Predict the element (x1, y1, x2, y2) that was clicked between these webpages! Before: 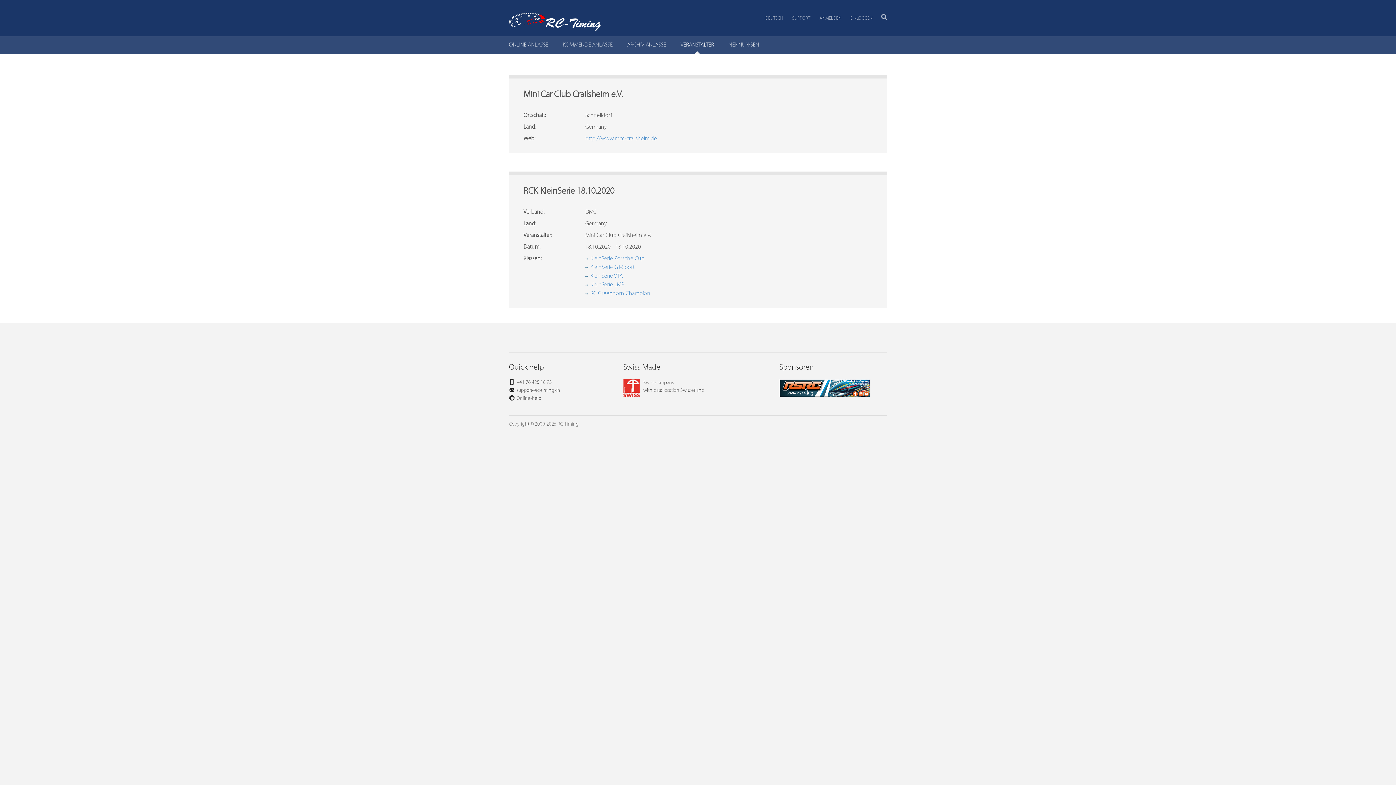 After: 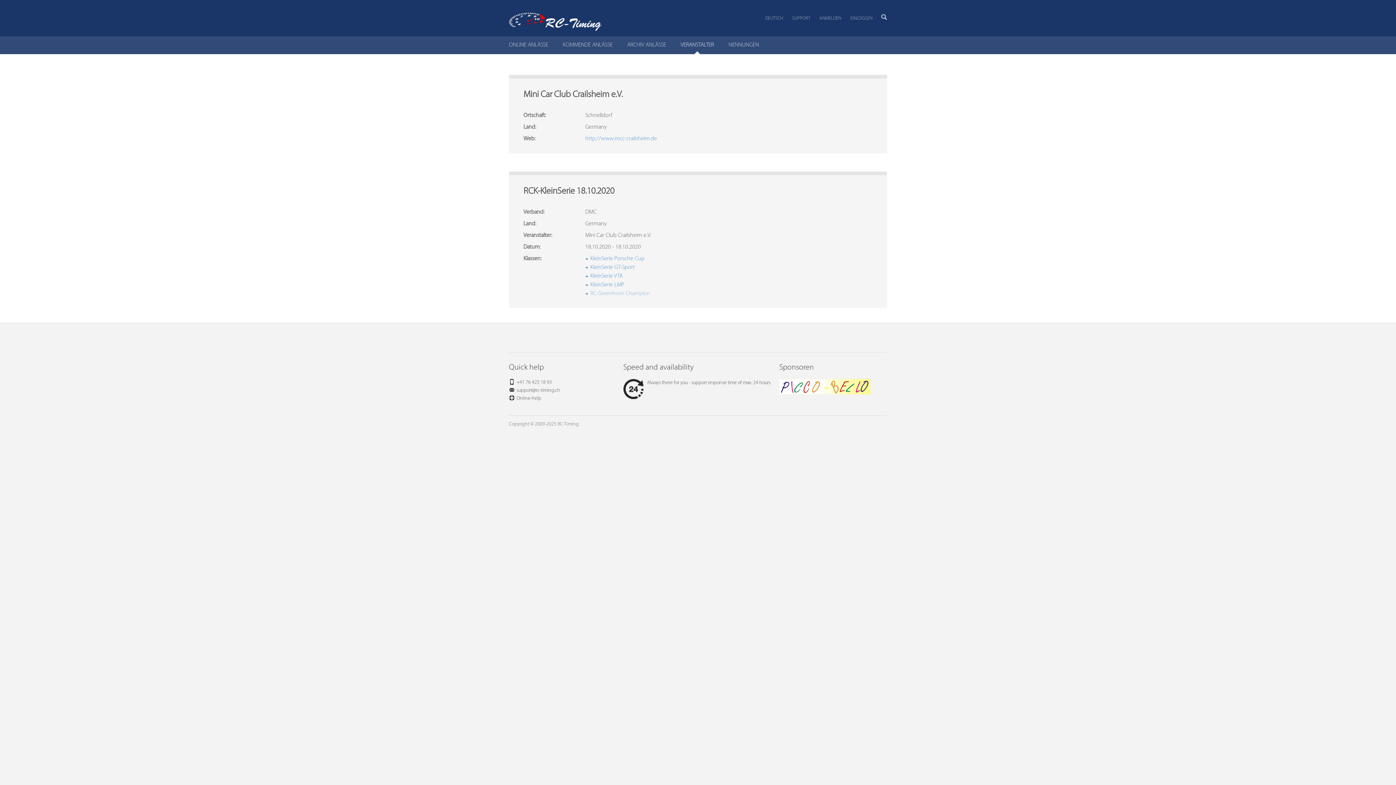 Action: bbox: (590, 290, 650, 296) label: RC Greenhorn Champion